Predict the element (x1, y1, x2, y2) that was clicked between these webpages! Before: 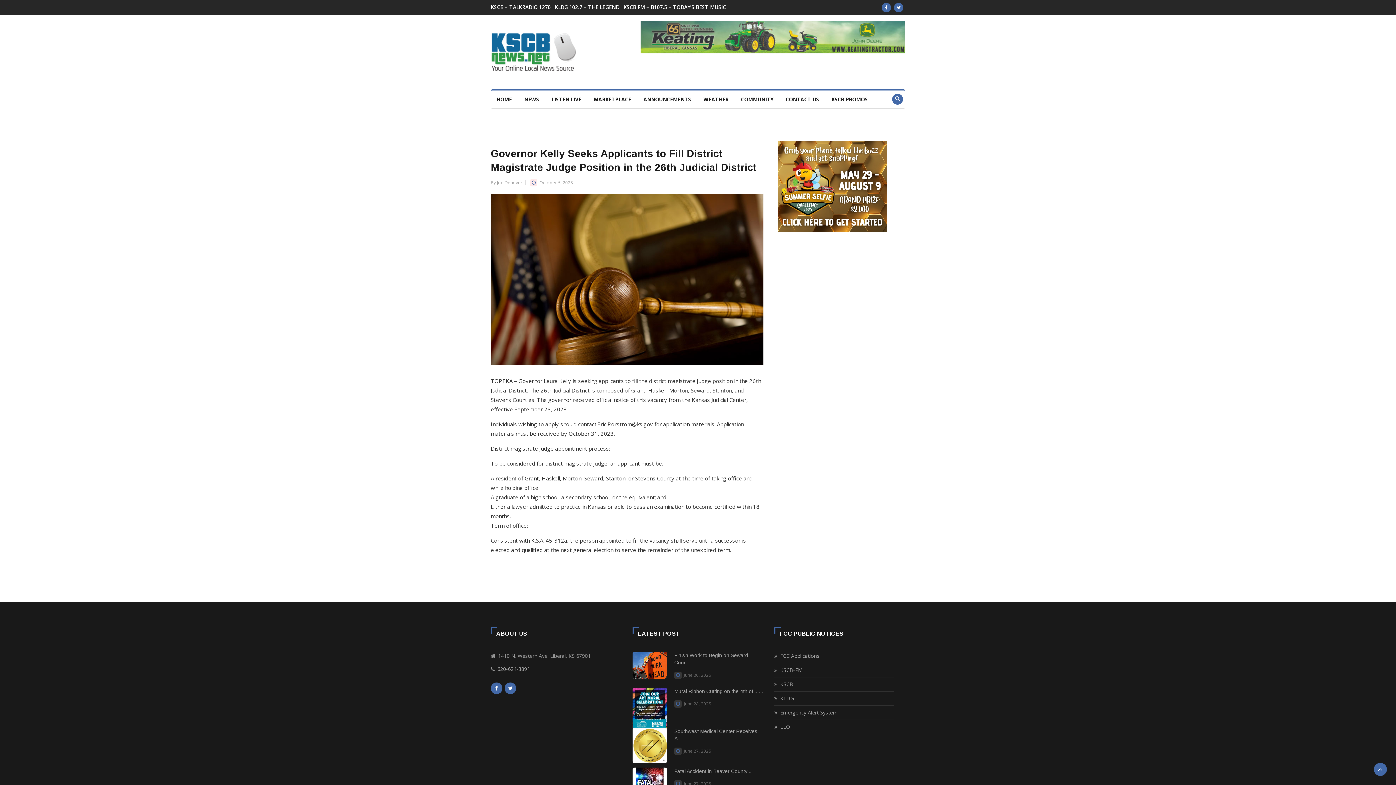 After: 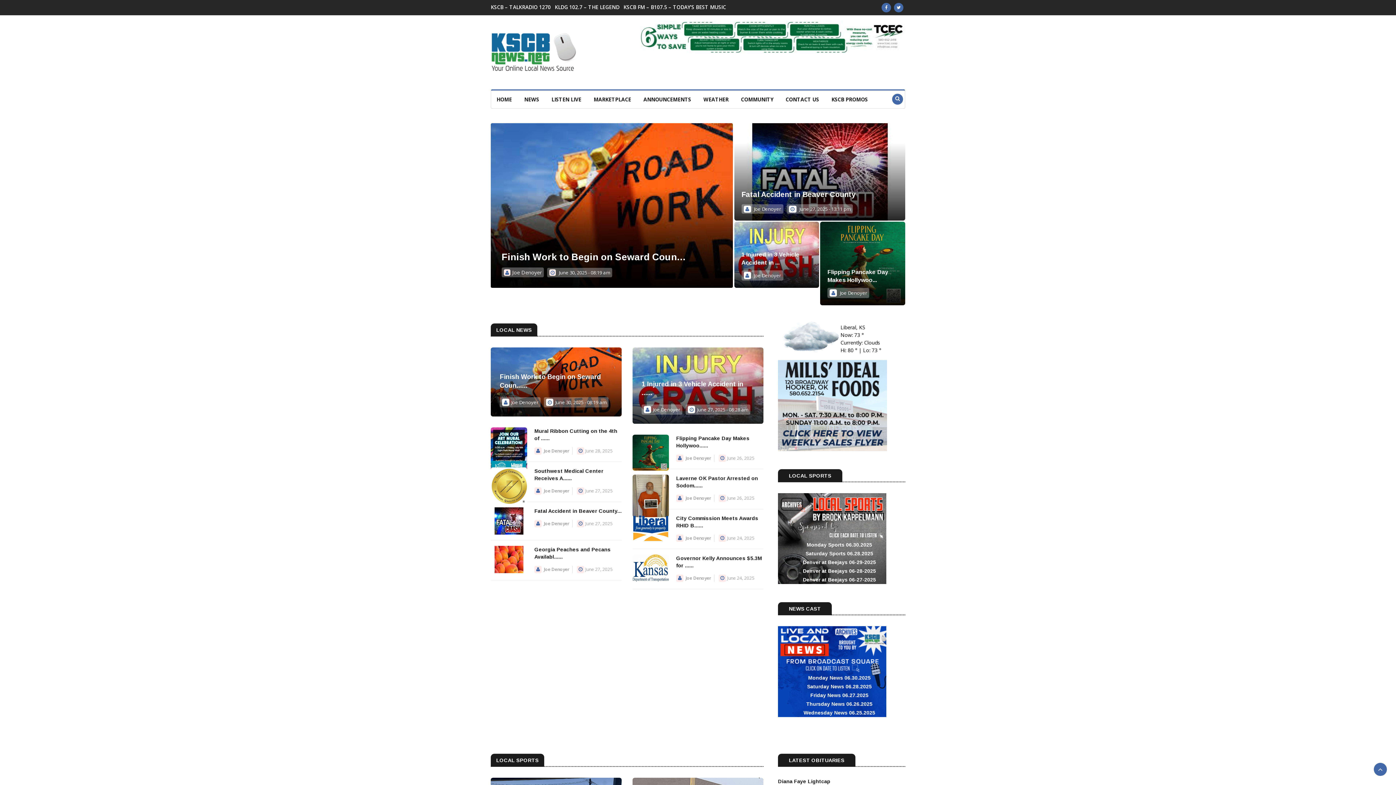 Action: bbox: (546, 90, 586, 108) label: LISTEN LIVE